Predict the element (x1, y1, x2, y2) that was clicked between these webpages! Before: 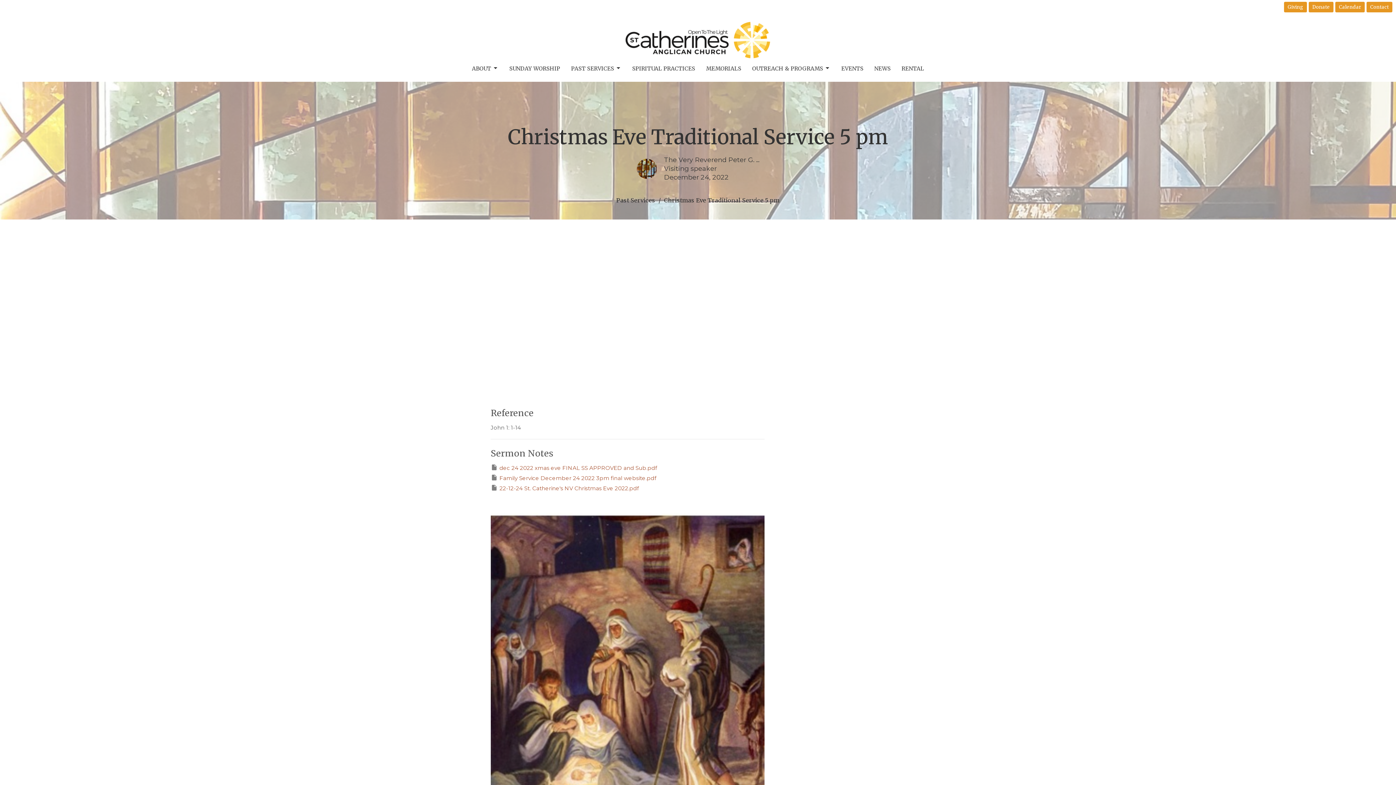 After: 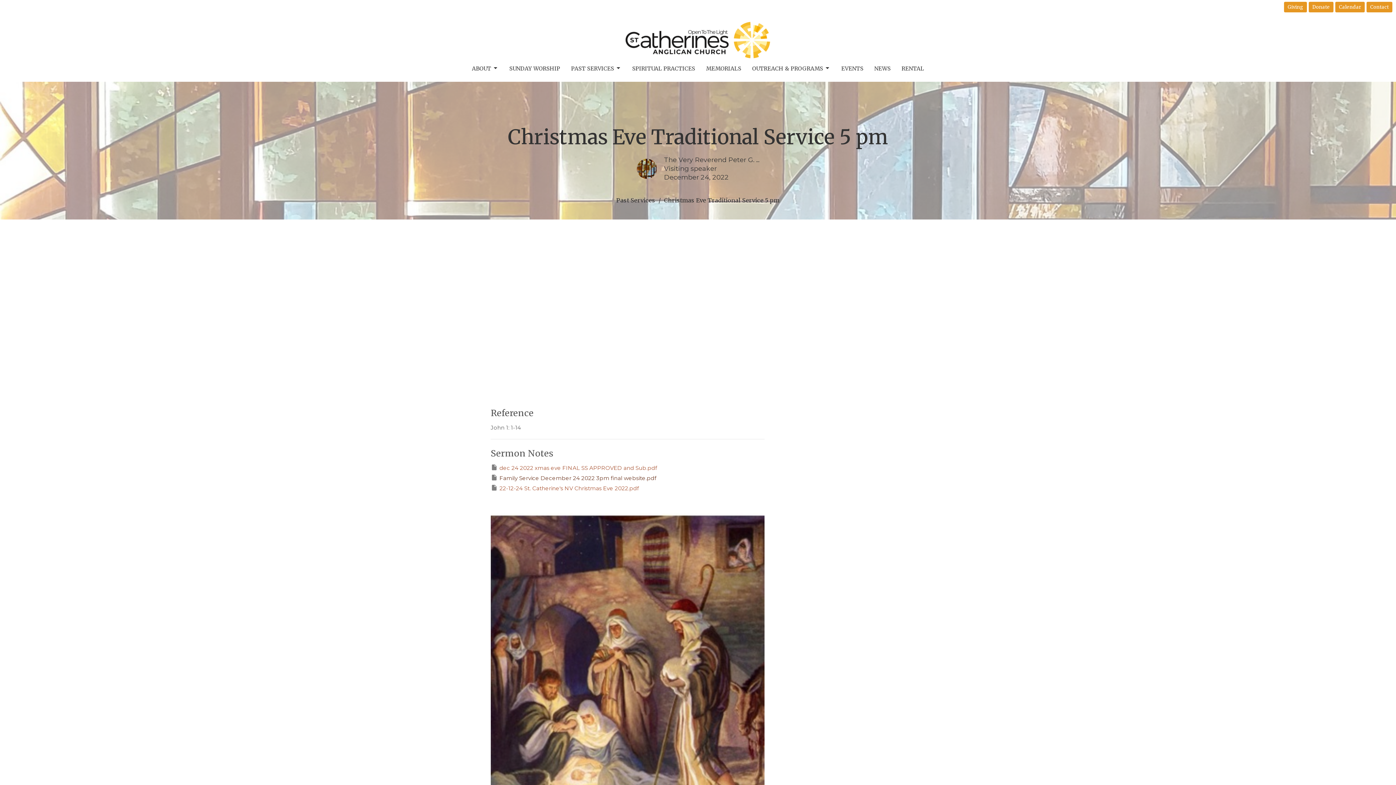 Action: bbox: (490, 474, 656, 482) label: Family Service December 24 2022 3pm final website.pdf